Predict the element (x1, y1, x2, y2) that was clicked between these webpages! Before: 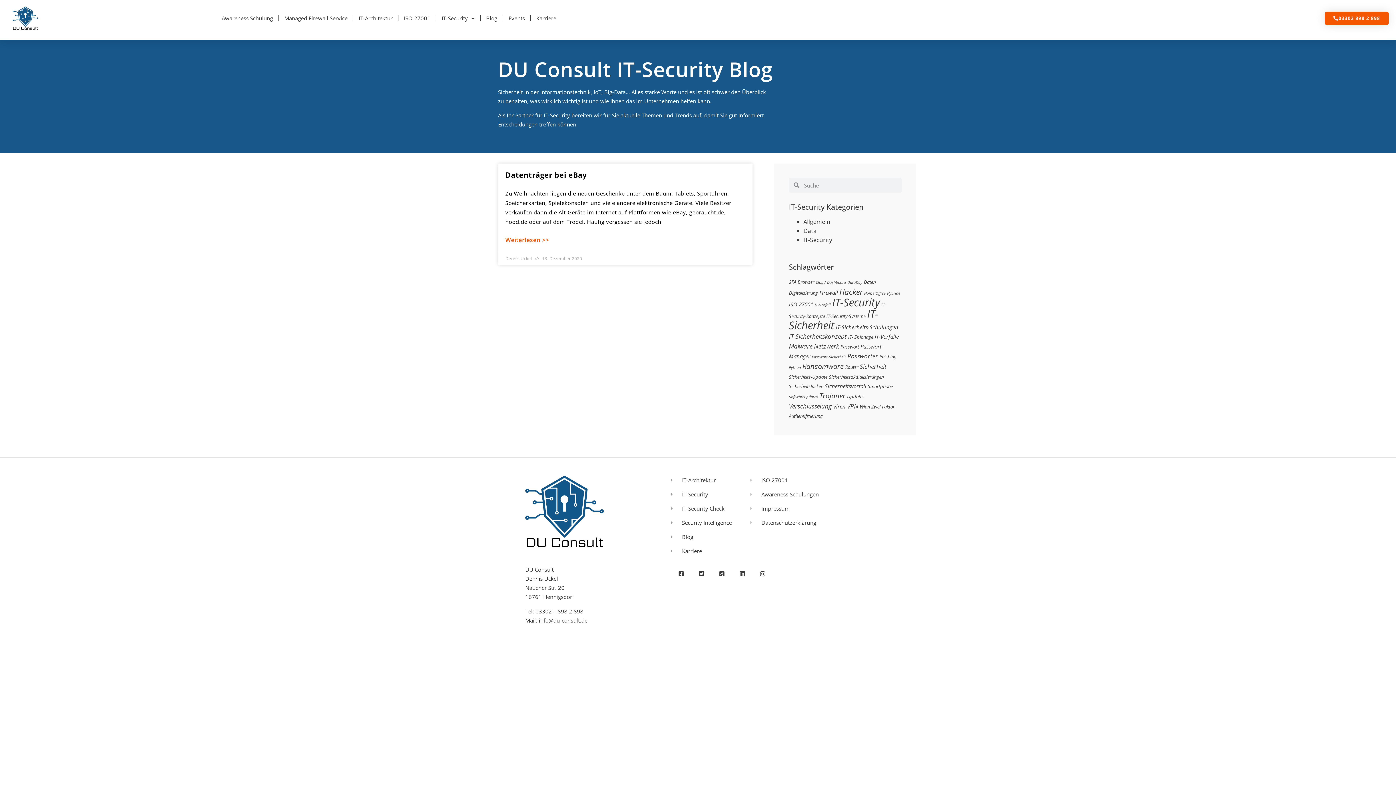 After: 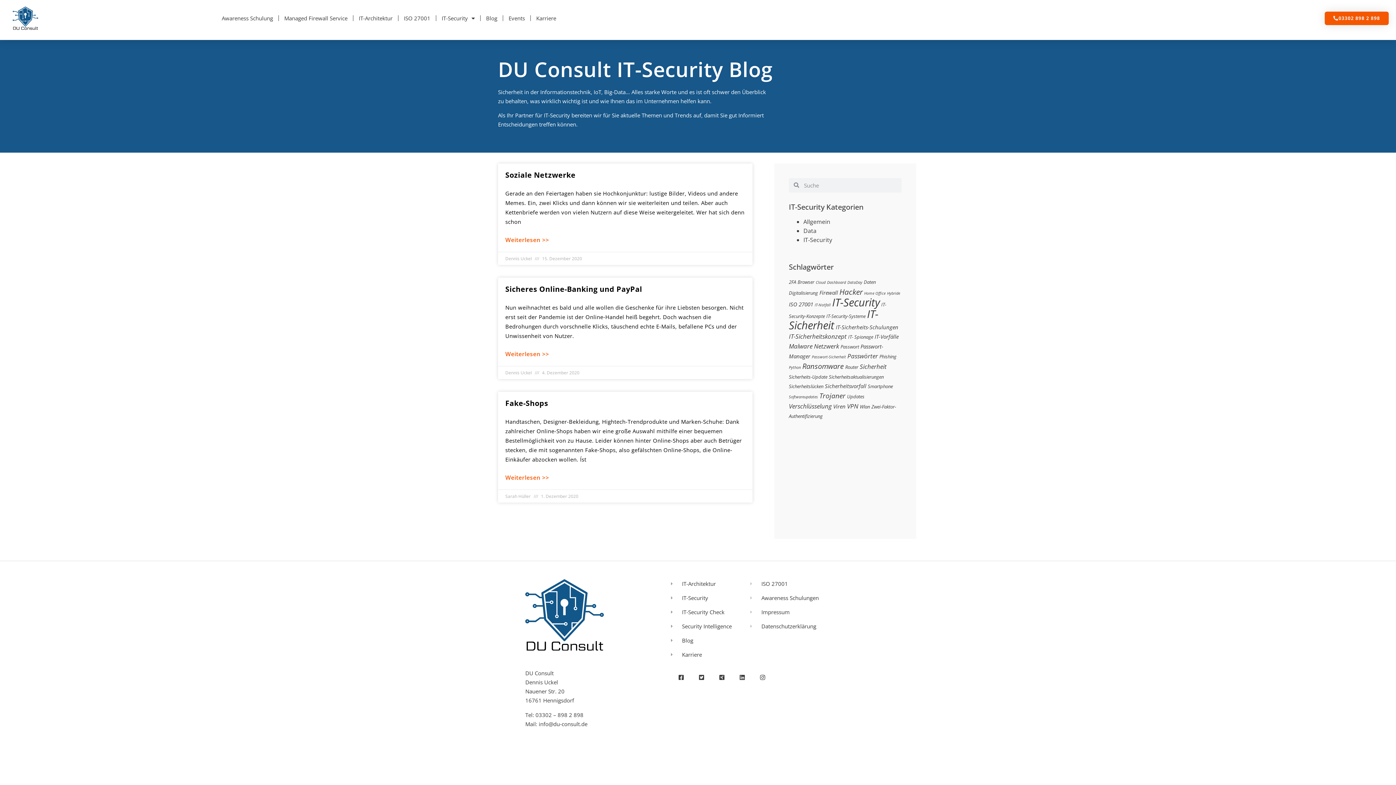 Action: label: Browser (3 Einträge) bbox: (797, 278, 814, 285)